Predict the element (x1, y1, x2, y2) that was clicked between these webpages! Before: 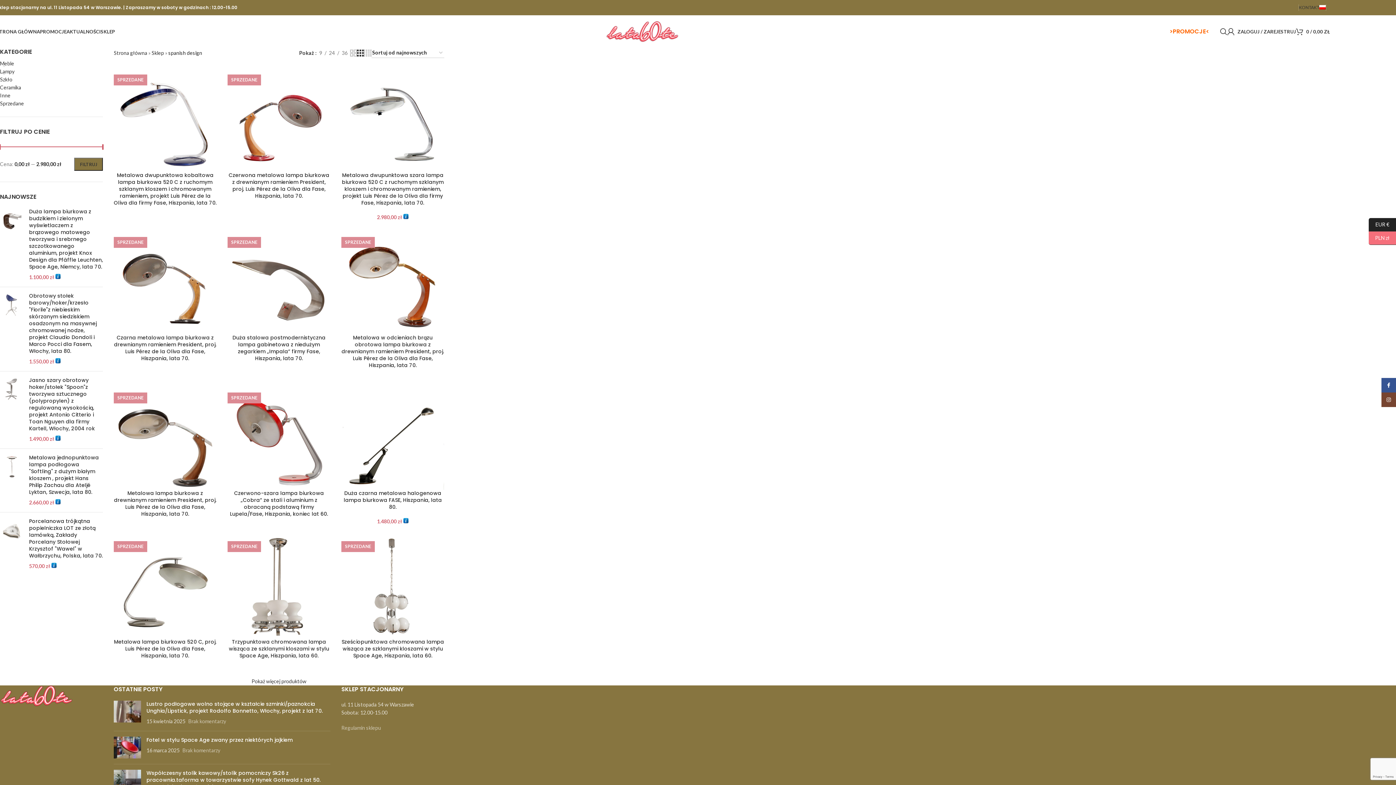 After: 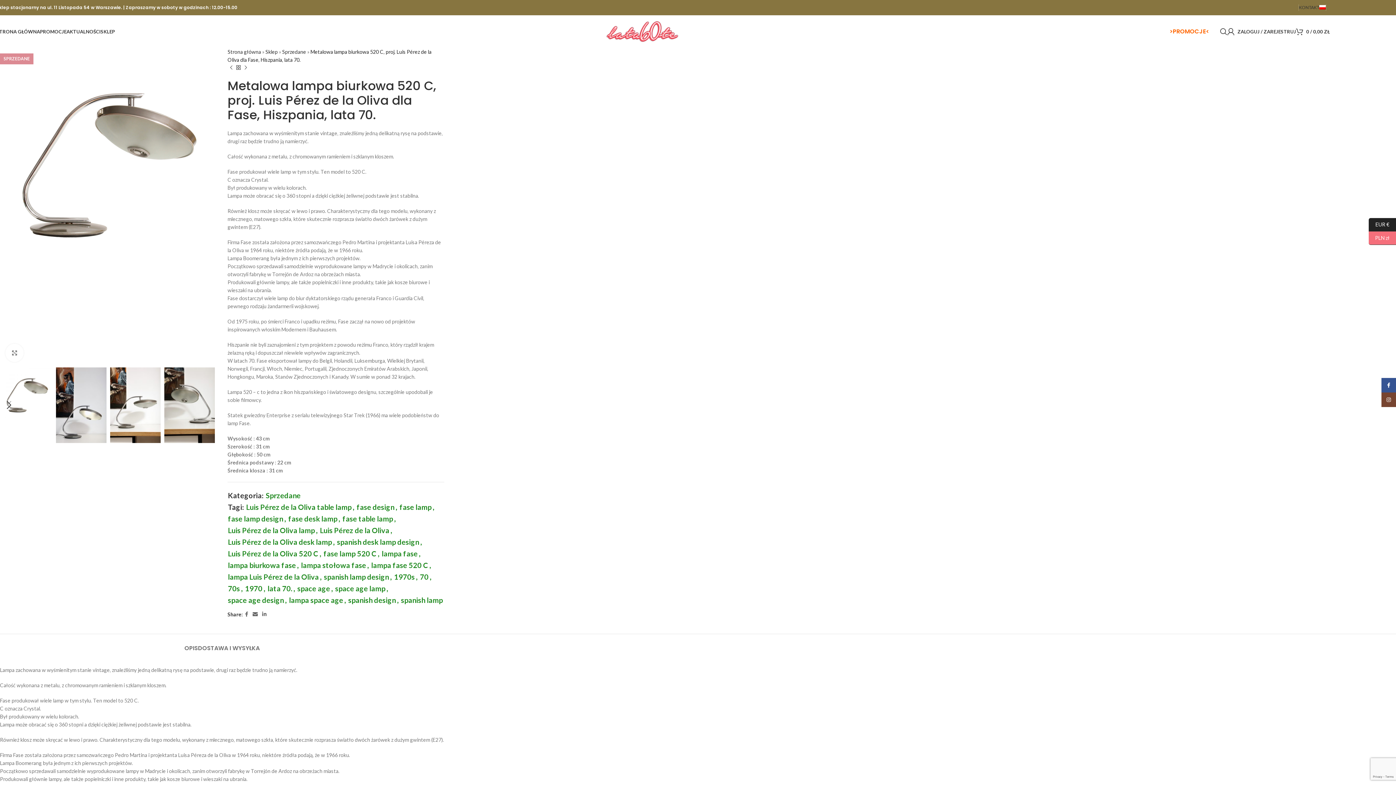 Action: bbox: (113, 638, 216, 659) label: Metalowa lampa biurkowa 520 C, proj. Luis Pérez de la Oliva dla Fase, Hiszpania, lata 70.